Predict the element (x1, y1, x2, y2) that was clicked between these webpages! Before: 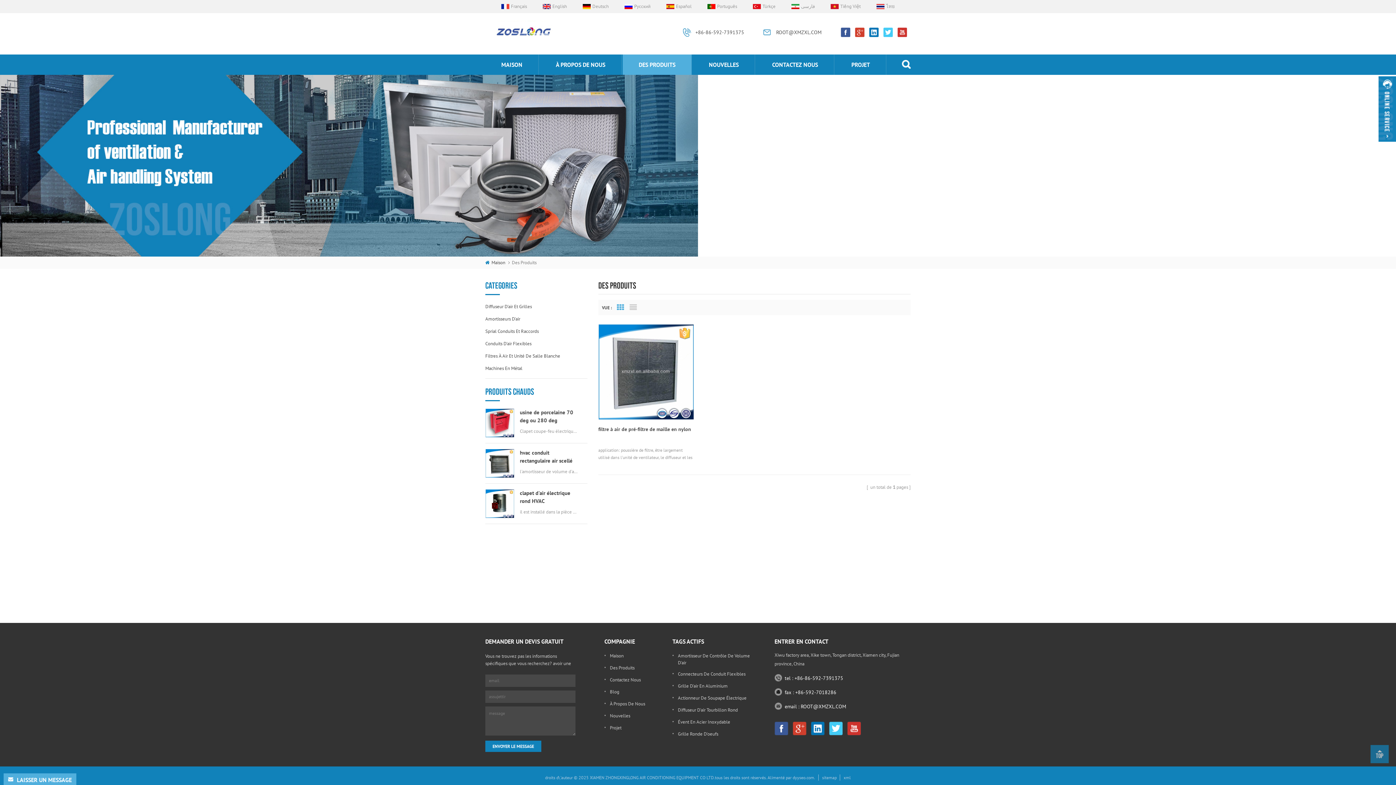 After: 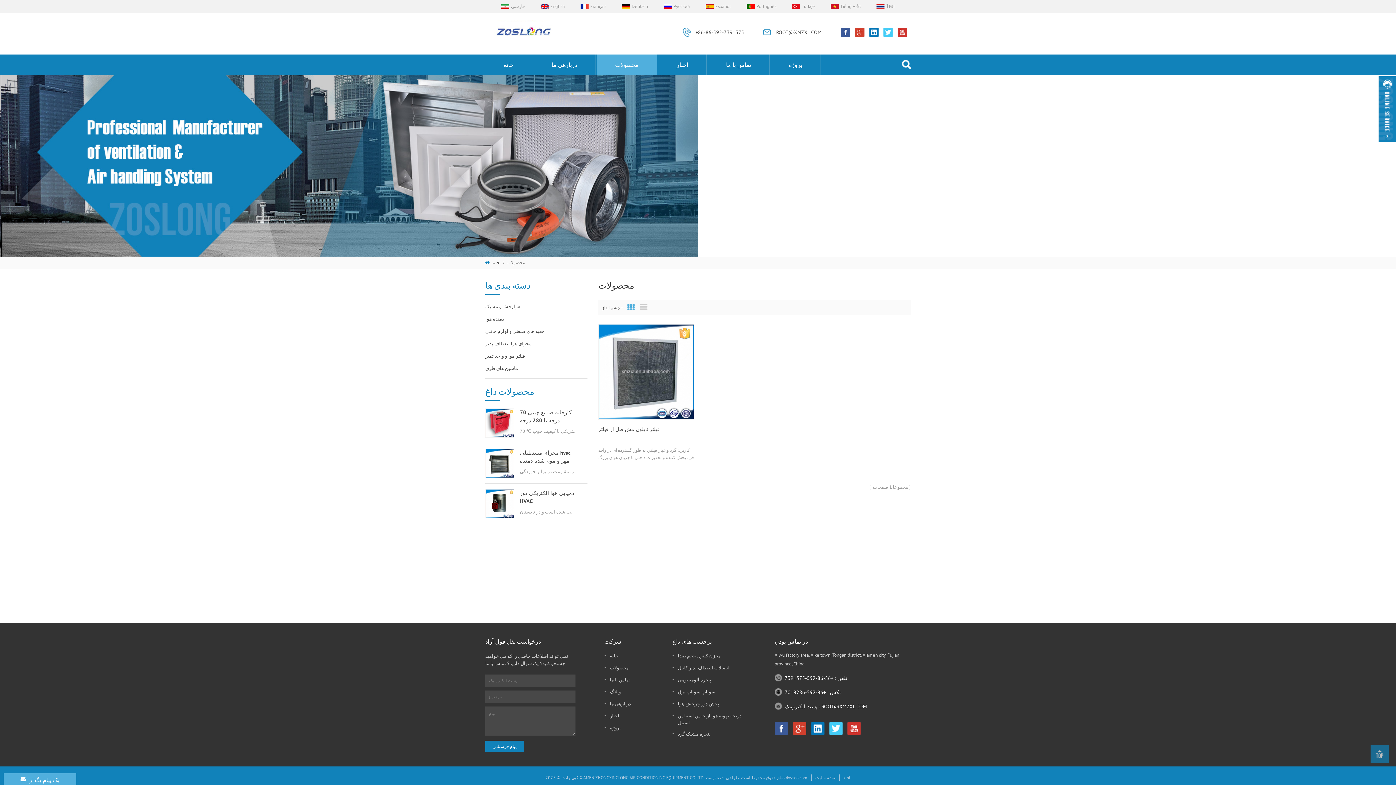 Action: bbox: (791, 3, 815, 9) label: فارسی